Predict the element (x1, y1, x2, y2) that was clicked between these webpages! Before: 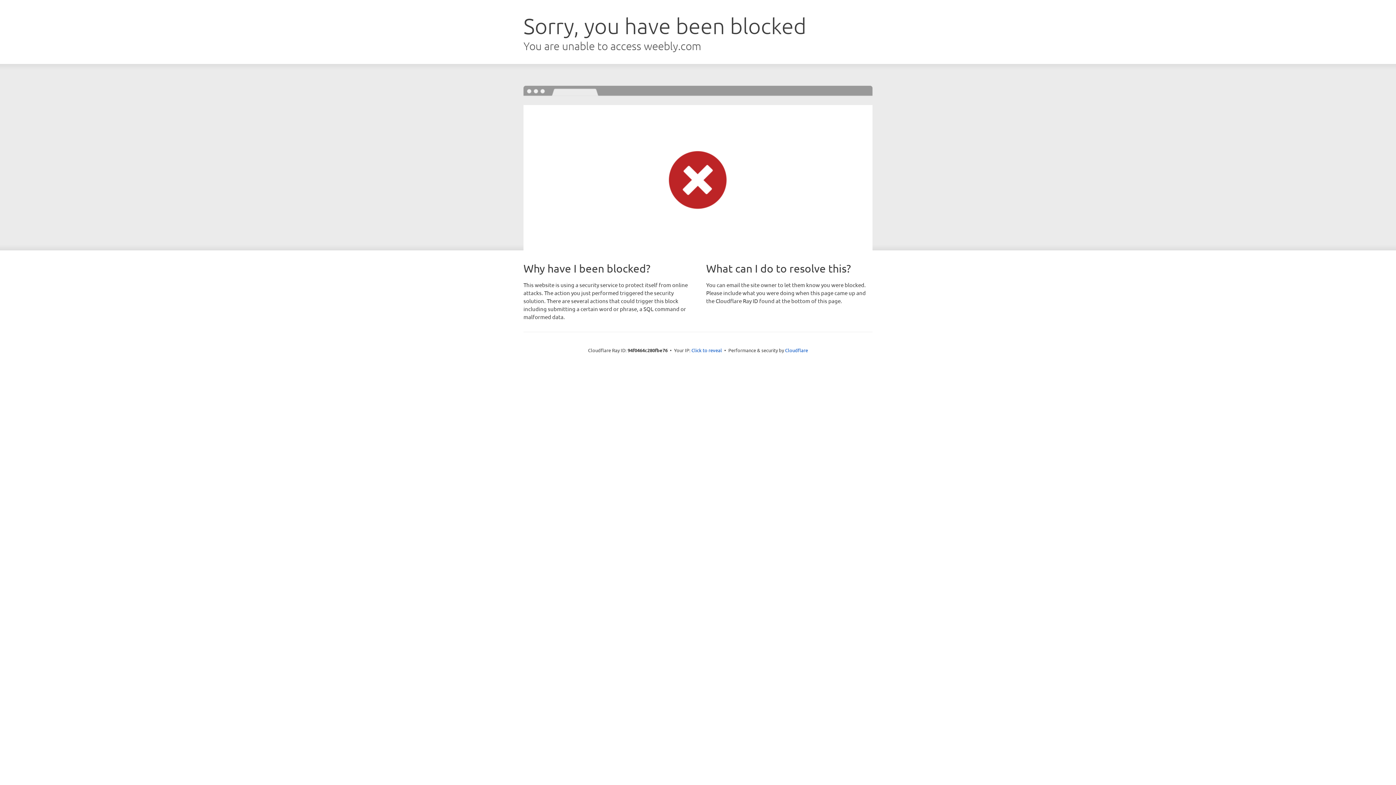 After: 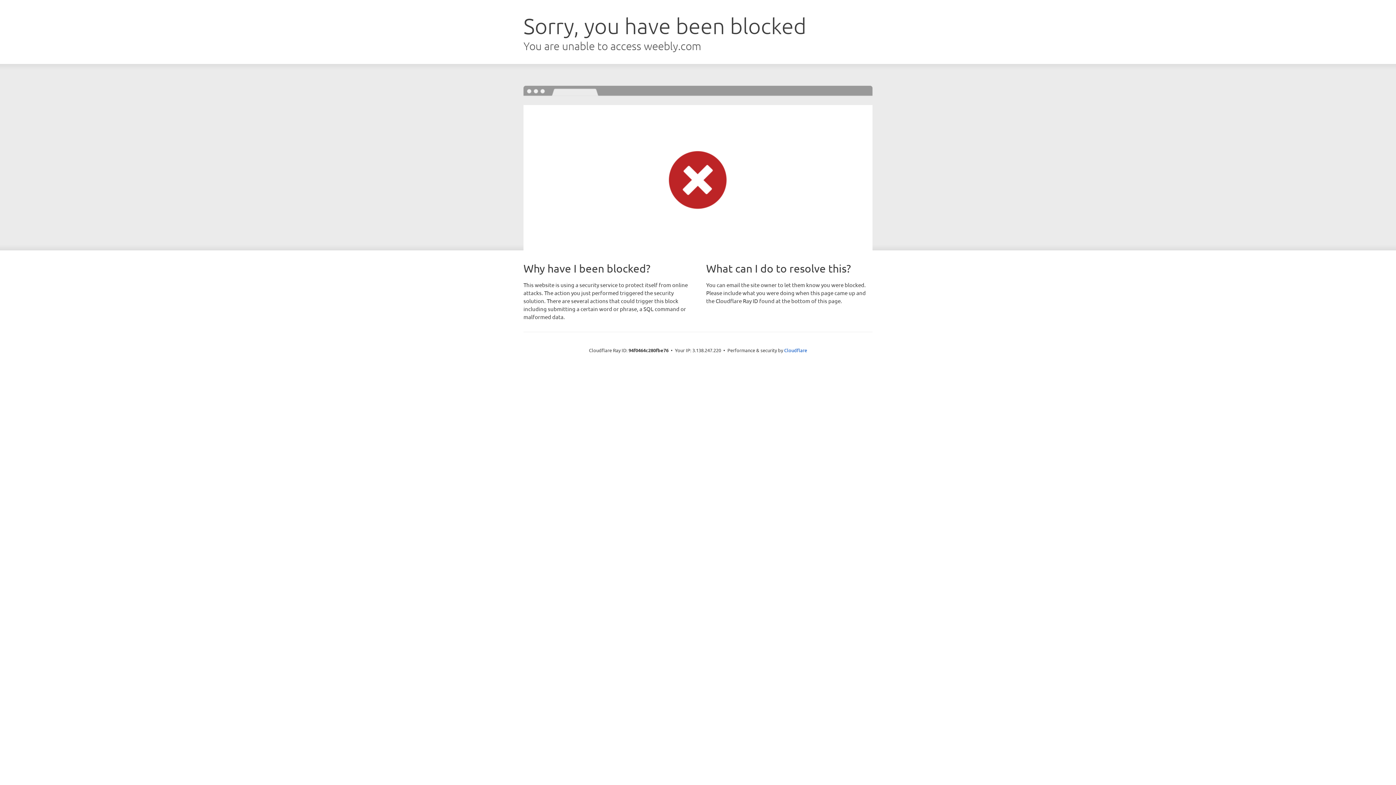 Action: bbox: (691, 346, 722, 353) label: Click to reveal